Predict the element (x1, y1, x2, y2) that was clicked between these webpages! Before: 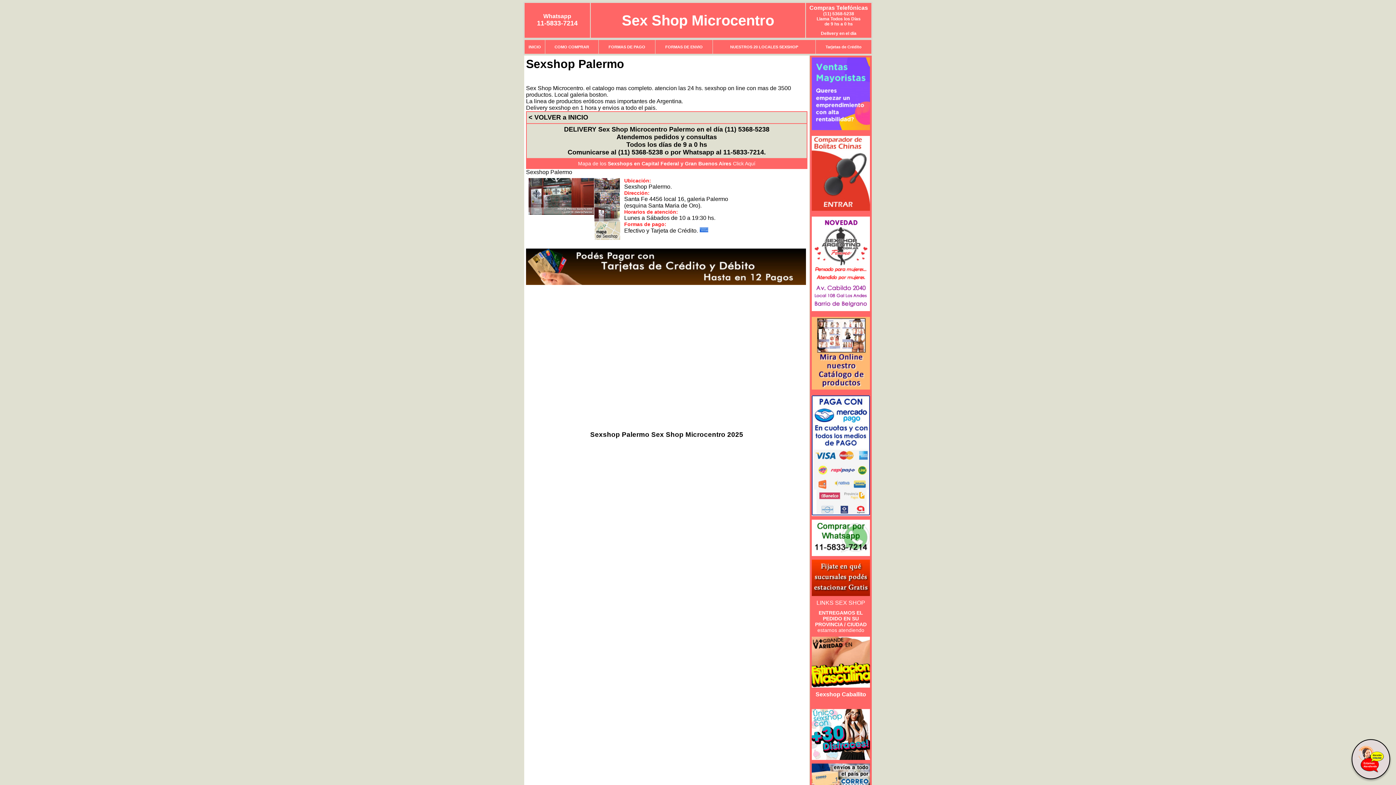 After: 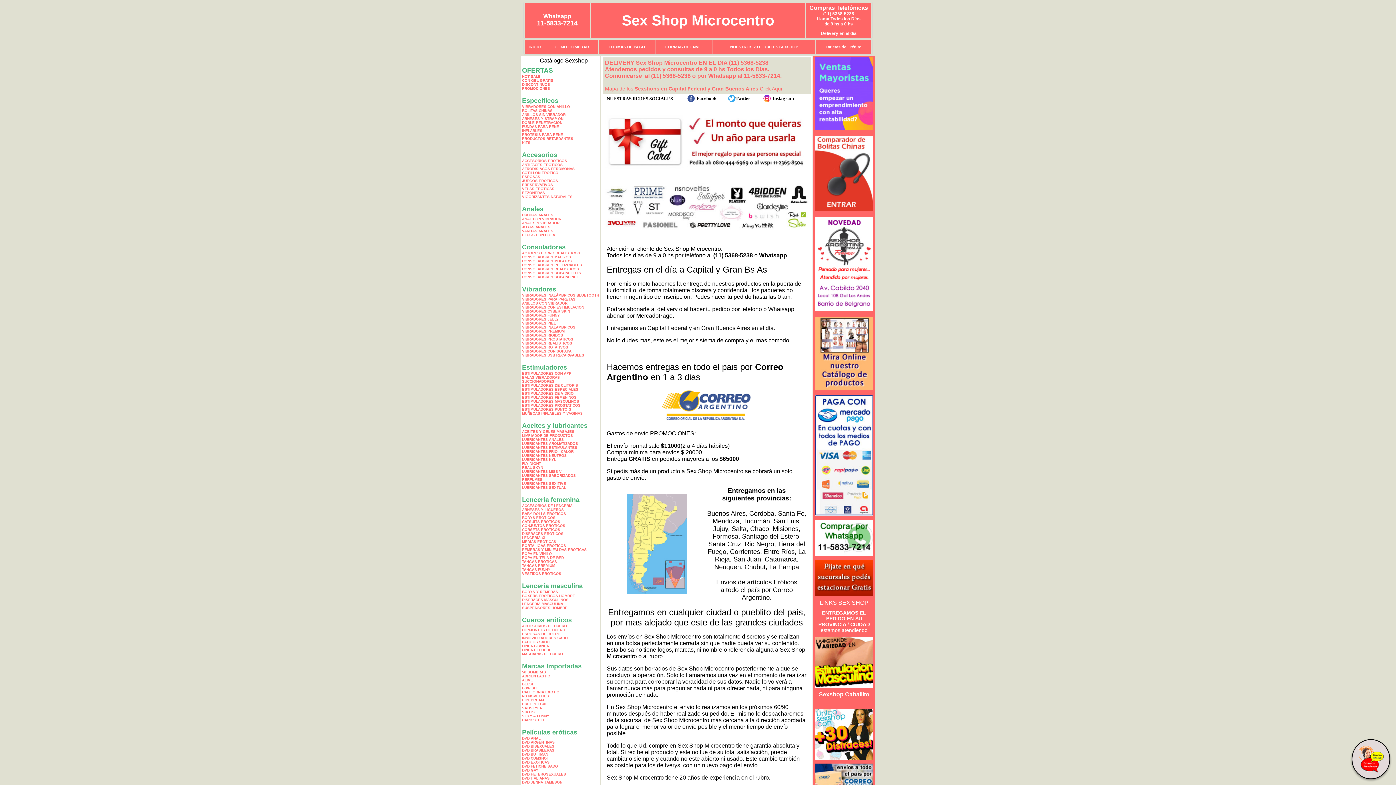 Action: label: FORMAS DE ENVIO bbox: (665, 44, 702, 49)